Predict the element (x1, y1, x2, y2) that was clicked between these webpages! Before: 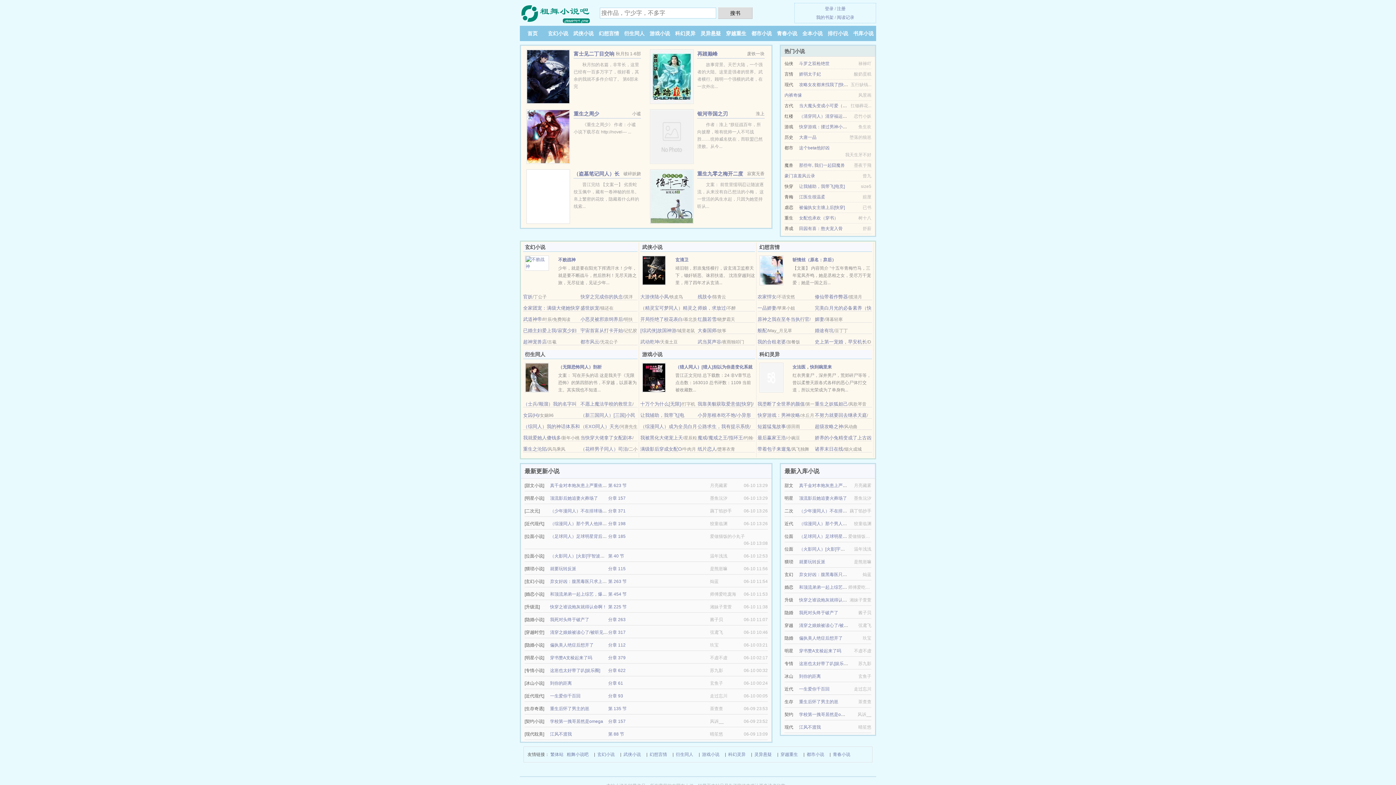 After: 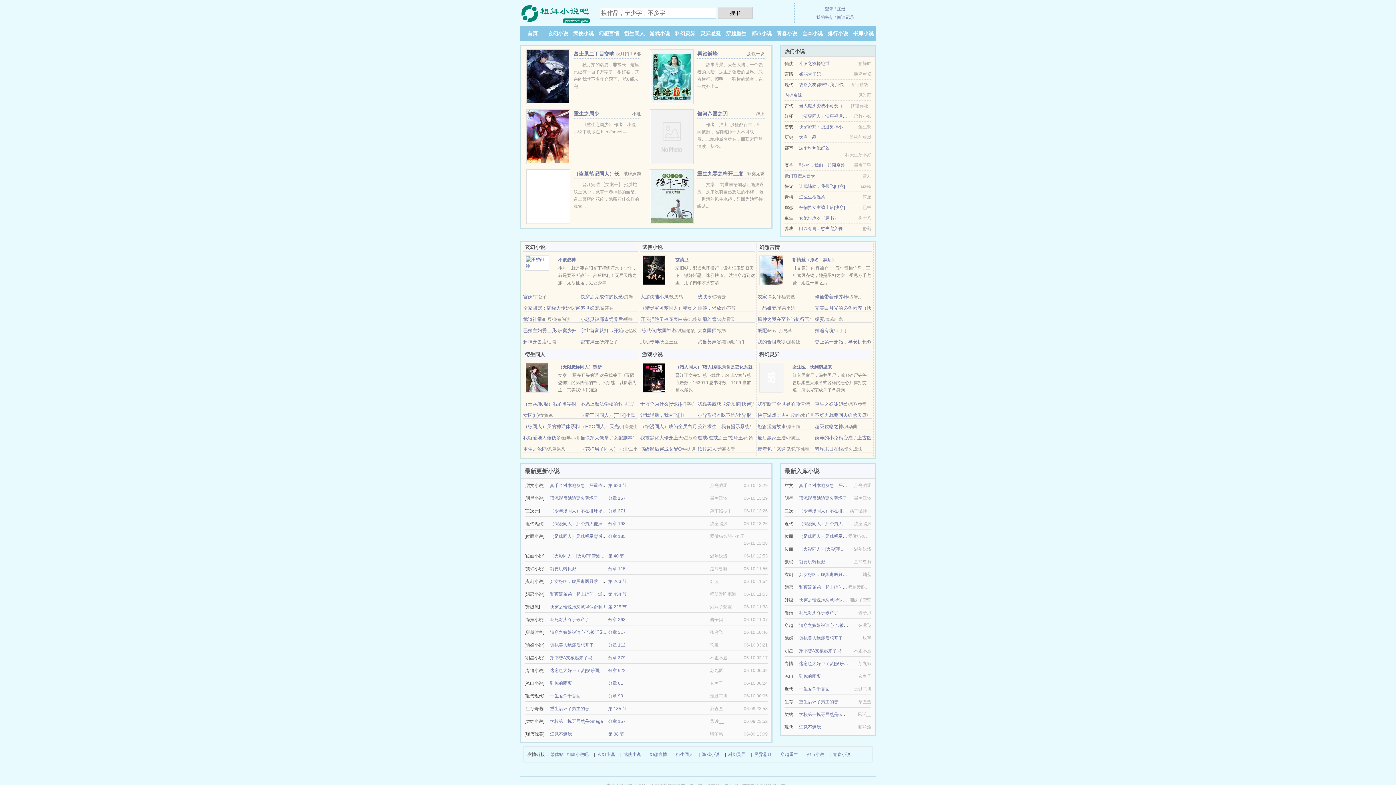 Action: bbox: (799, 572, 860, 577) label: 弃女好凶：腹黑毒医只求上进！